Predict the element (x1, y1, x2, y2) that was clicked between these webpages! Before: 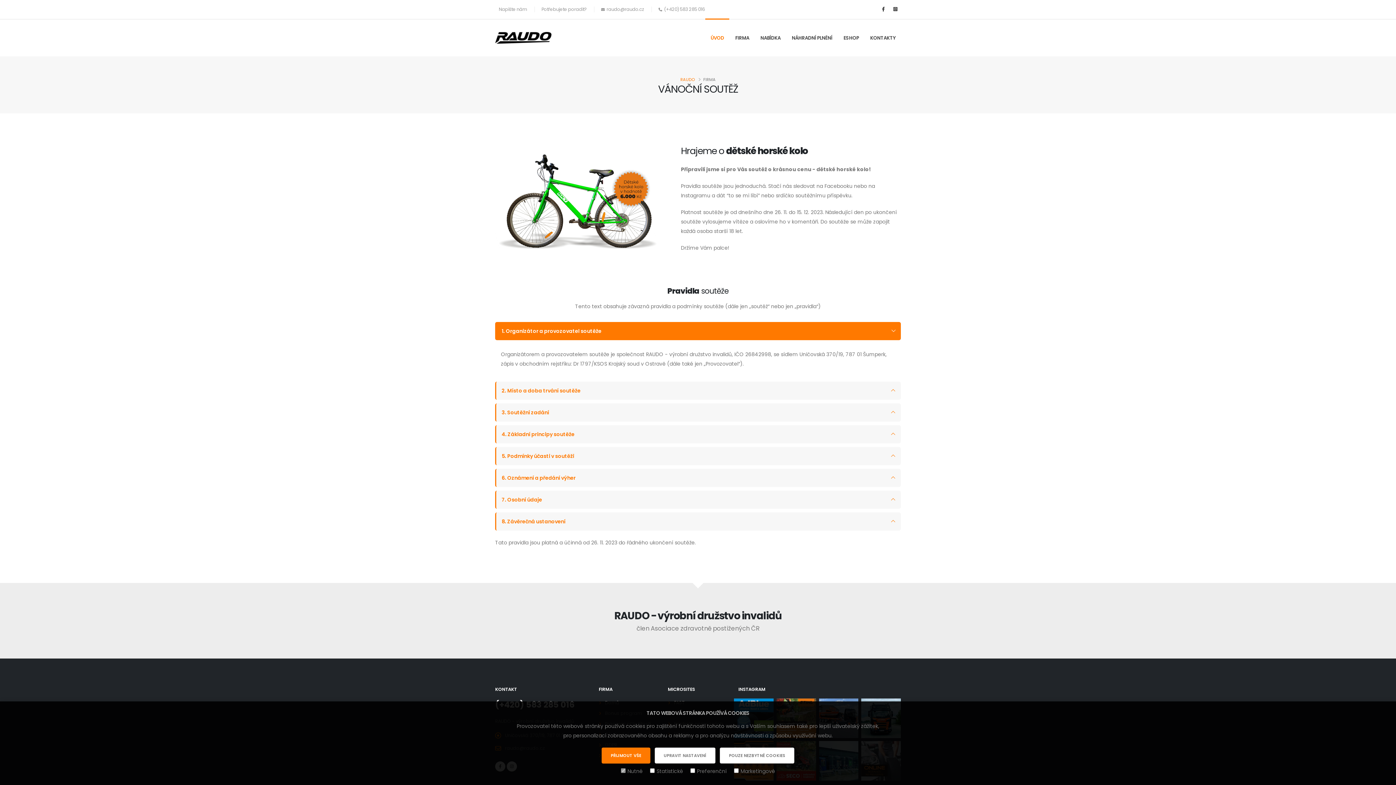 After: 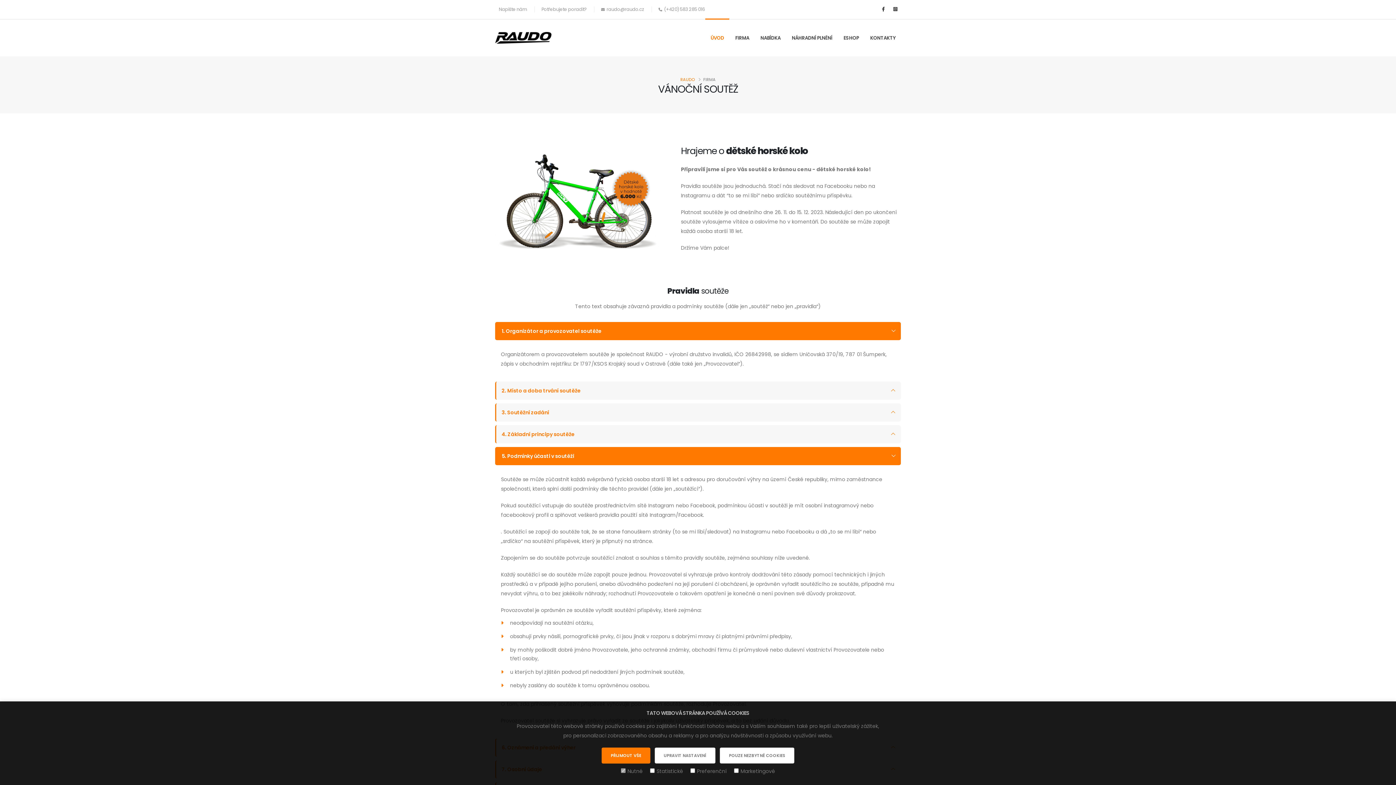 Action: bbox: (495, 447, 901, 465) label: 5. Podmínky účasti v soutěži